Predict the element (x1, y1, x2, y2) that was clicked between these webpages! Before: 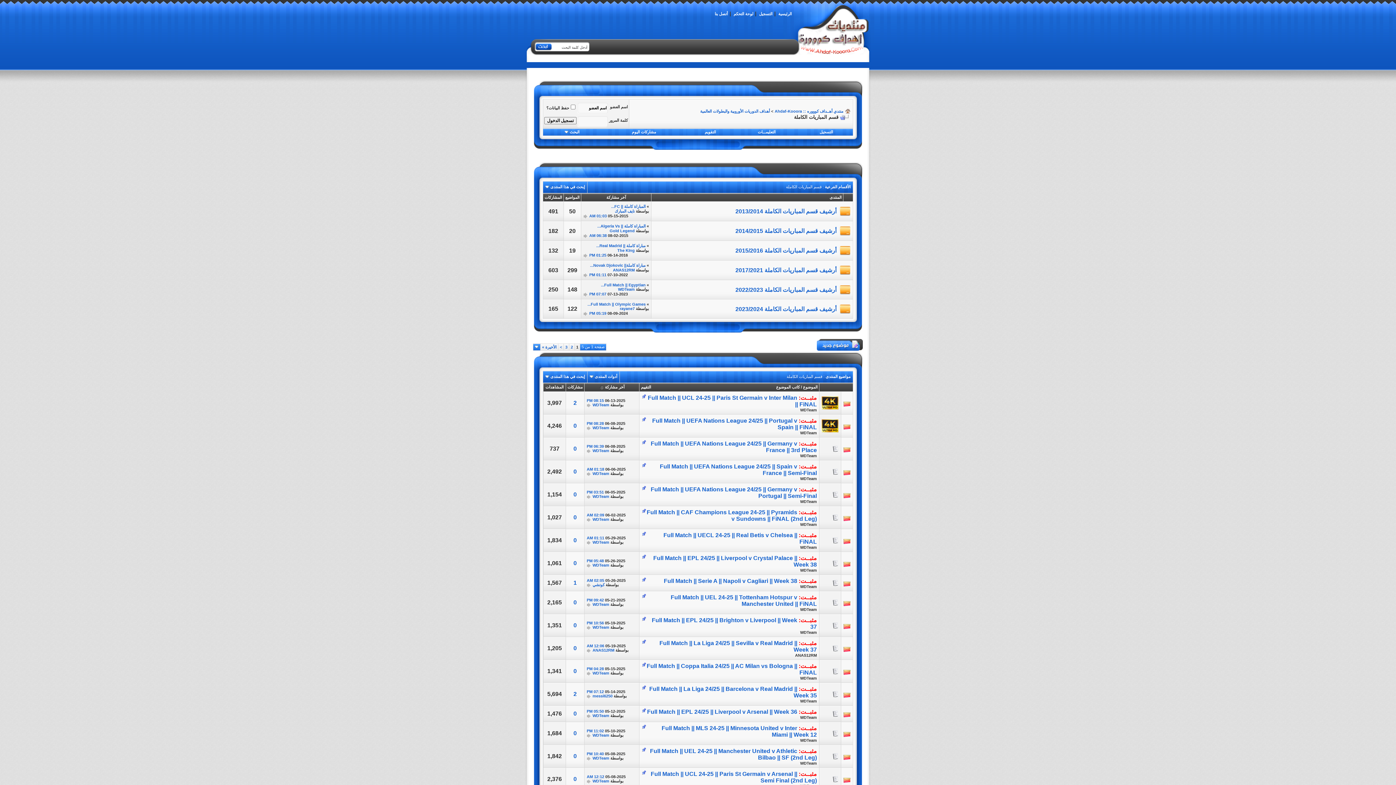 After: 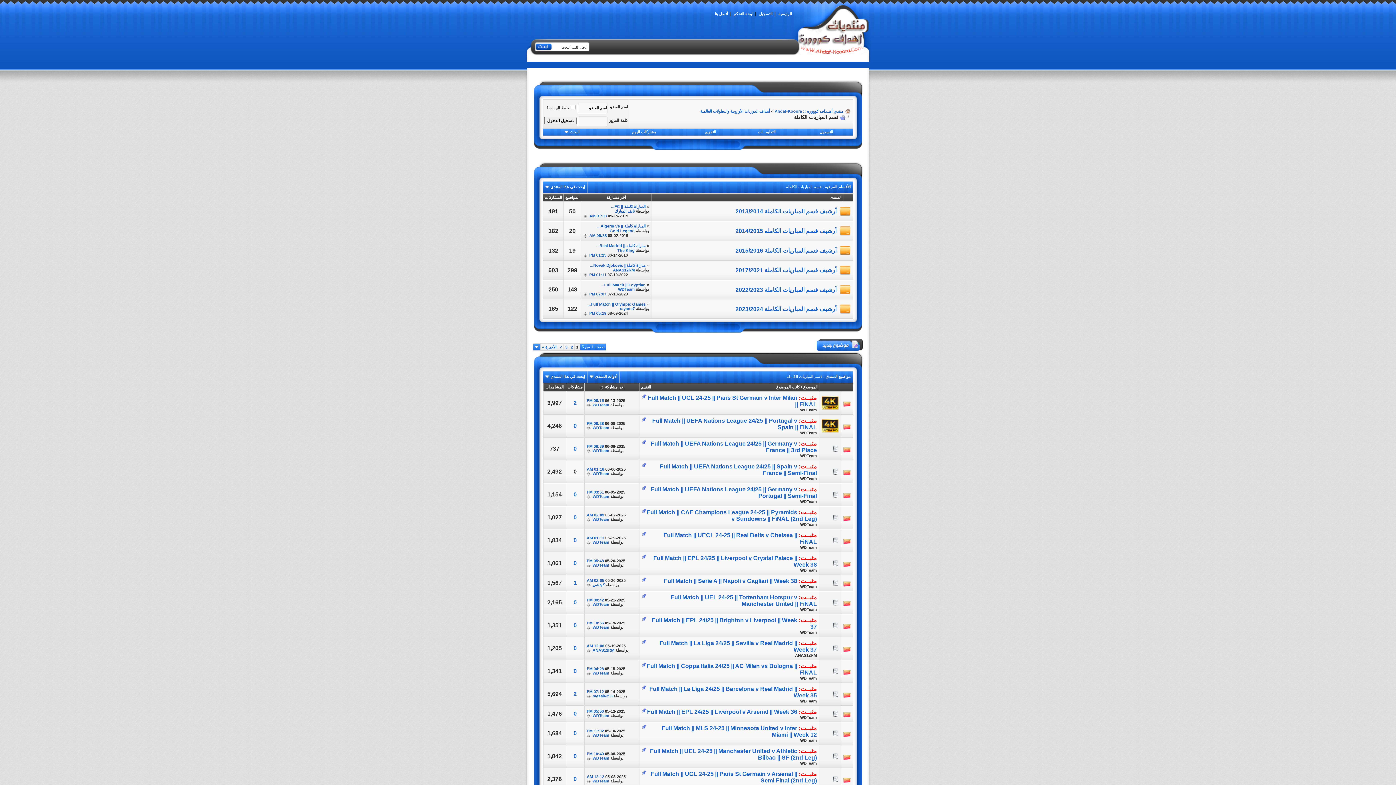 Action: bbox: (573, 468, 576, 474) label: 0